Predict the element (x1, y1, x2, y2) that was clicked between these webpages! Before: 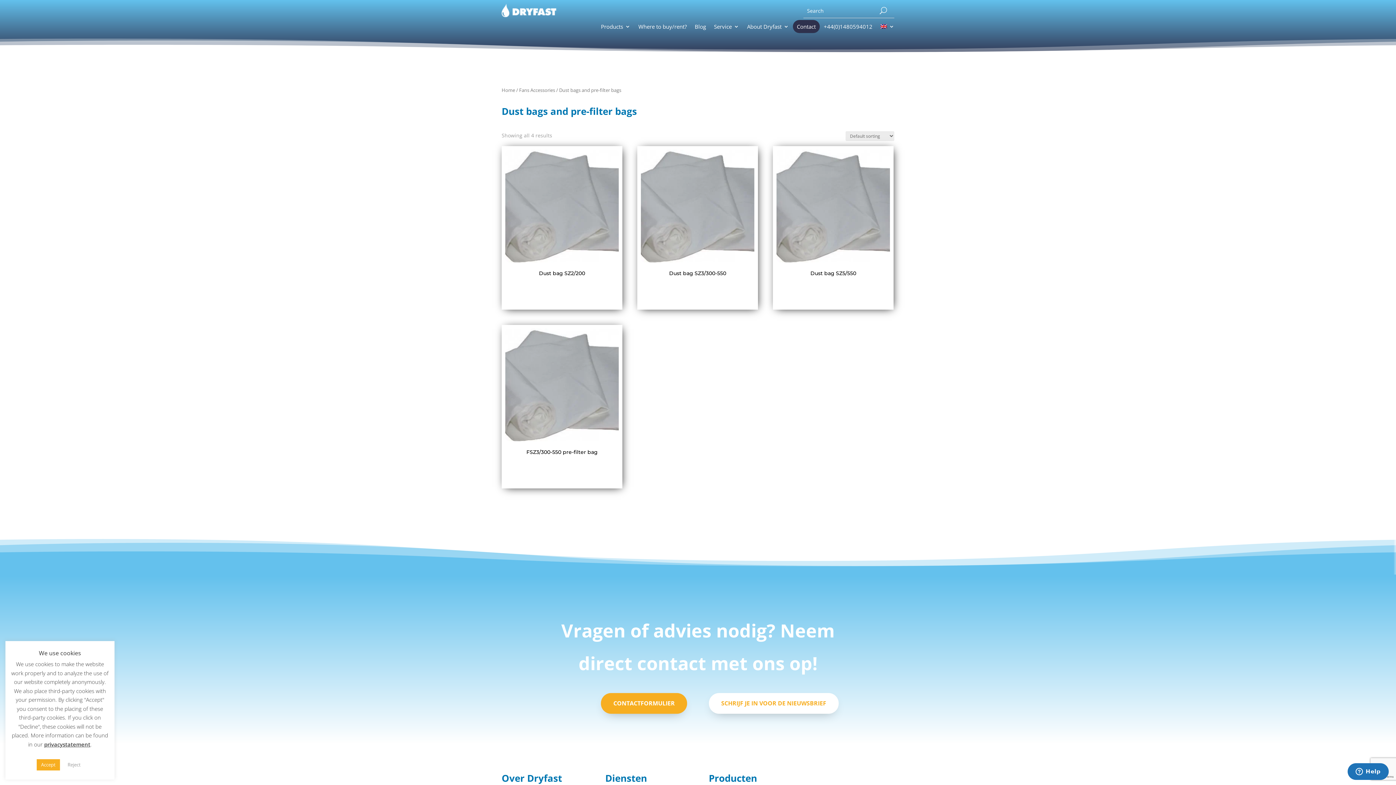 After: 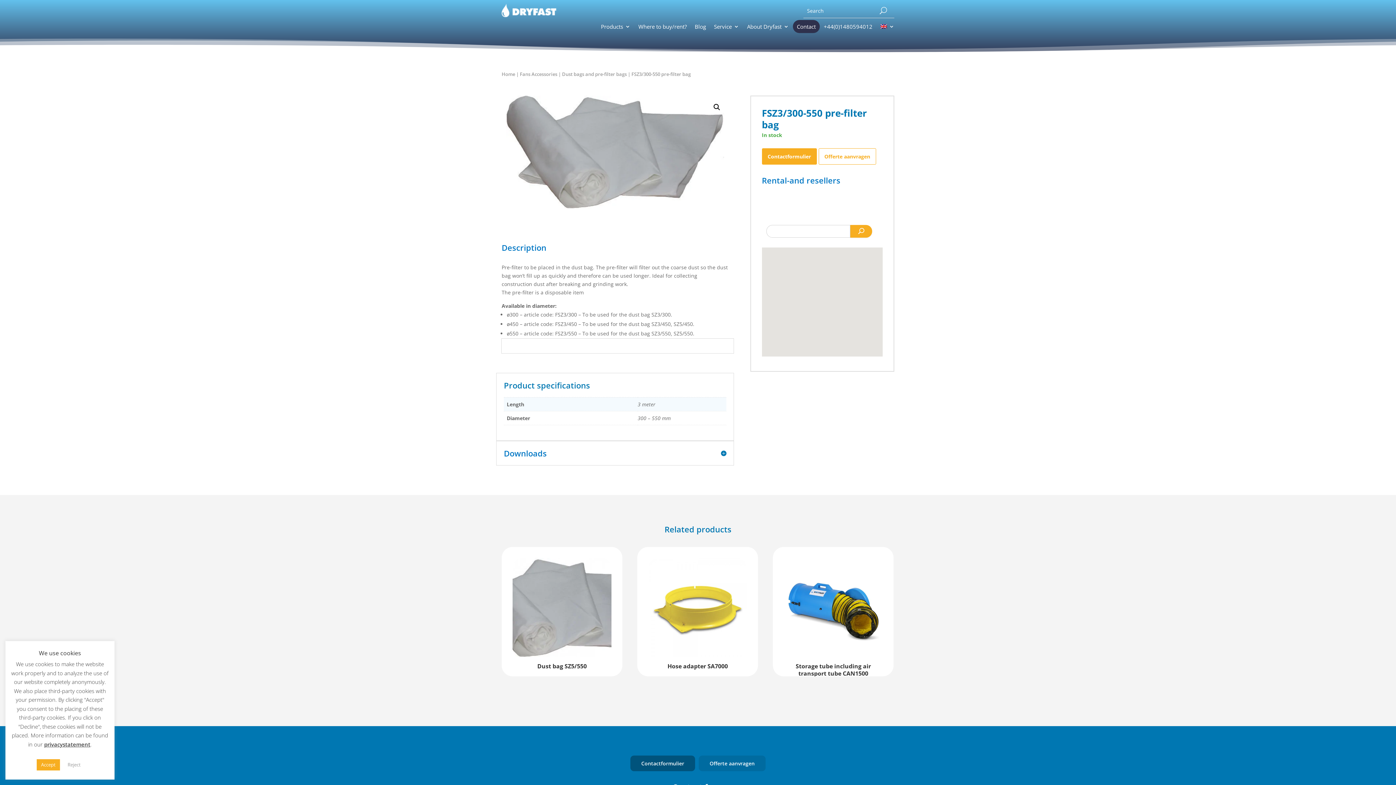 Action: bbox: (501, 325, 622, 465) label: FSZ3/300-550 pre-filter bag